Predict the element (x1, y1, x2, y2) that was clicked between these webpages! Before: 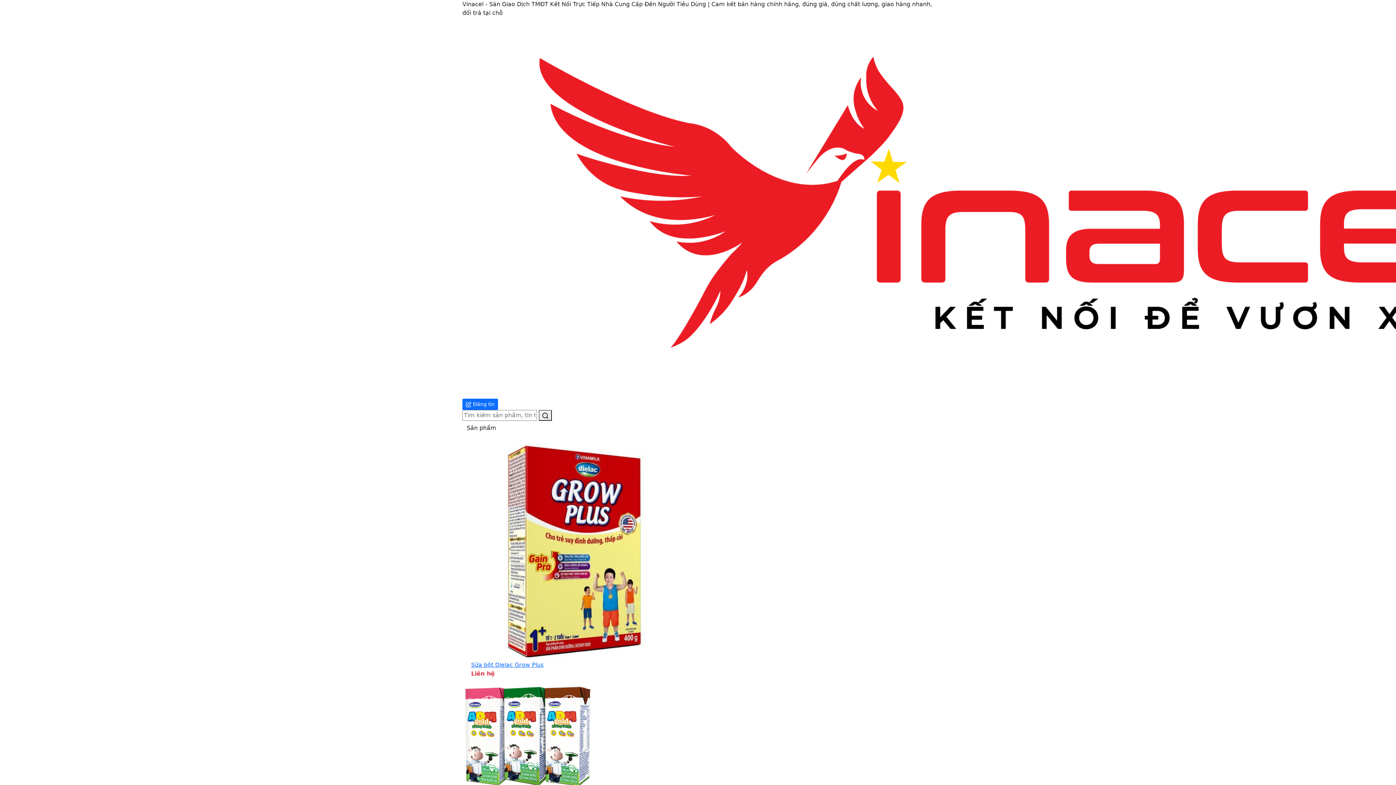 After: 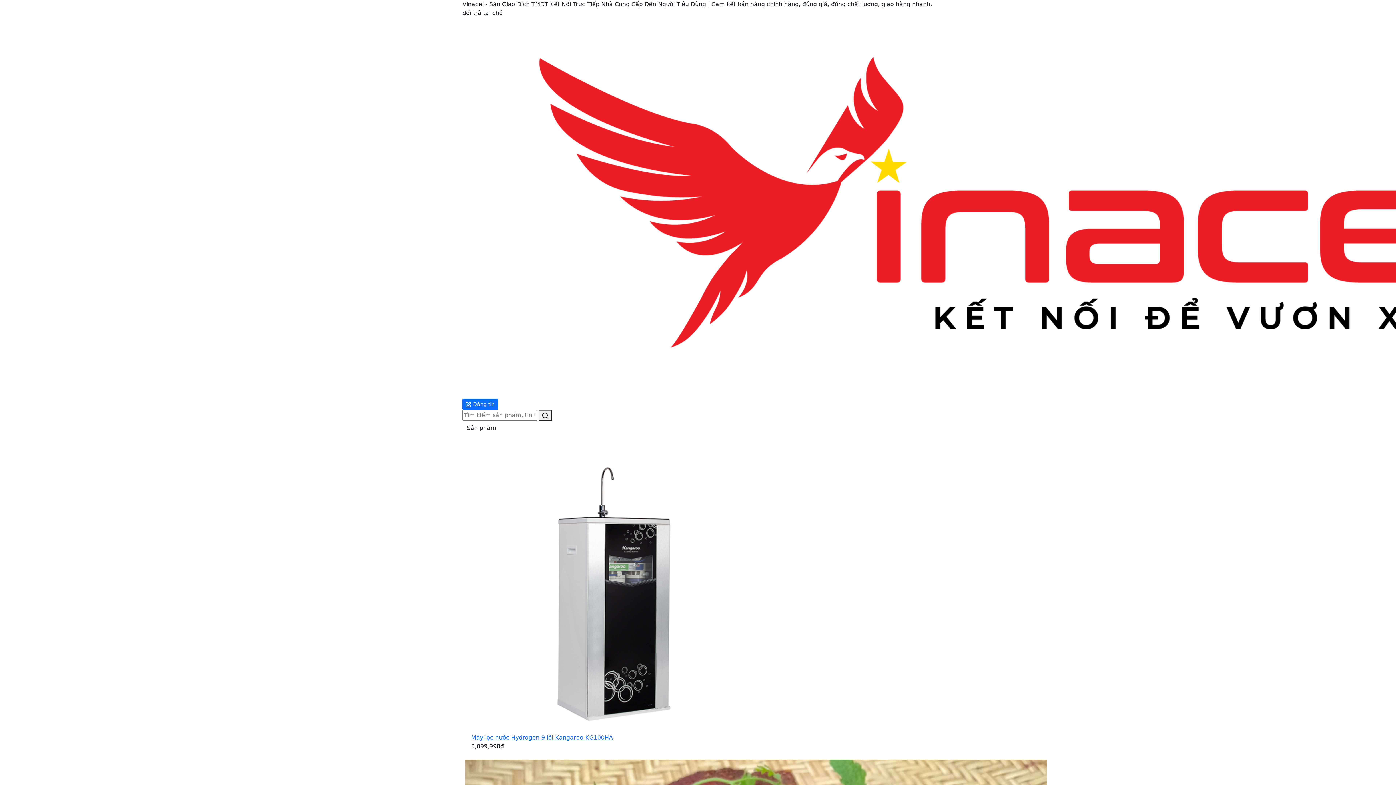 Action: bbox: (462, 204, 1552, 211)